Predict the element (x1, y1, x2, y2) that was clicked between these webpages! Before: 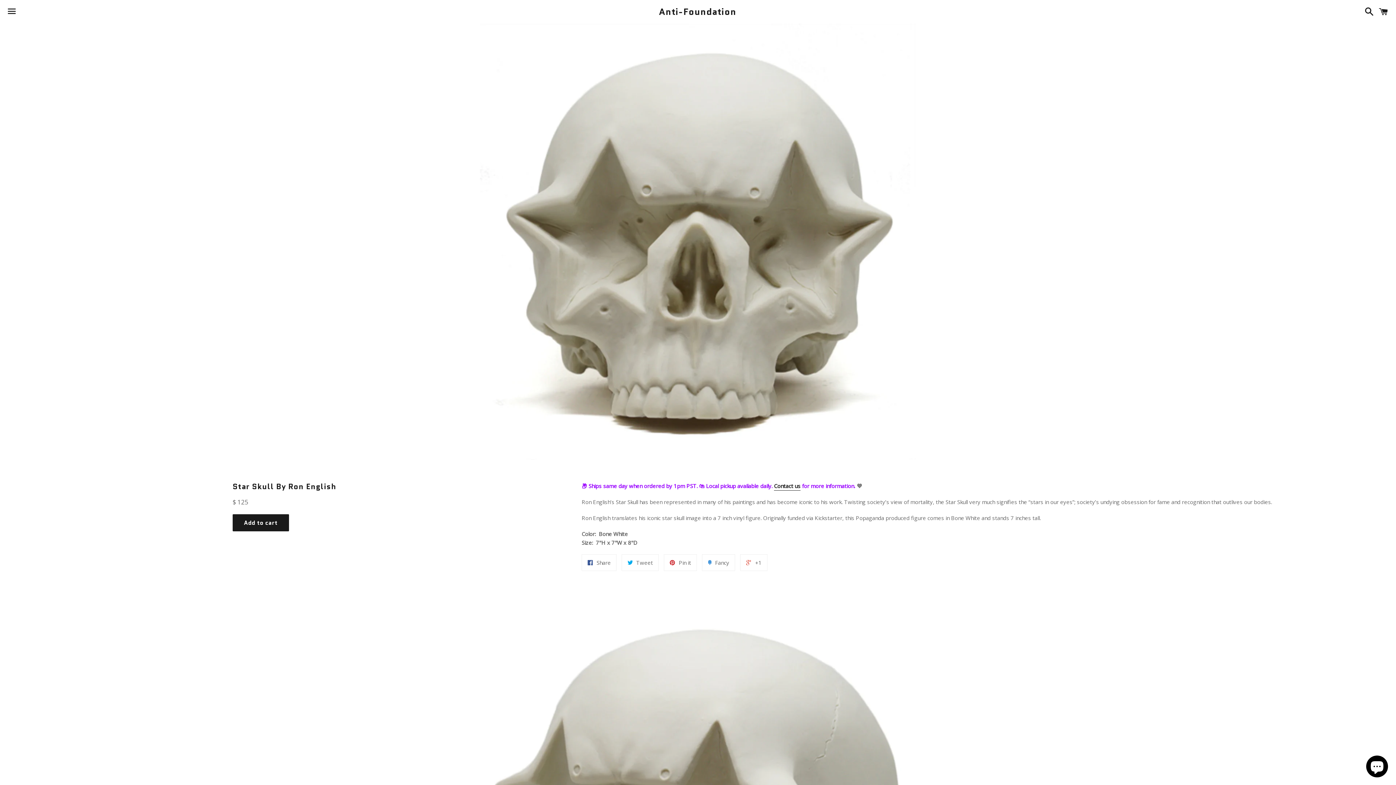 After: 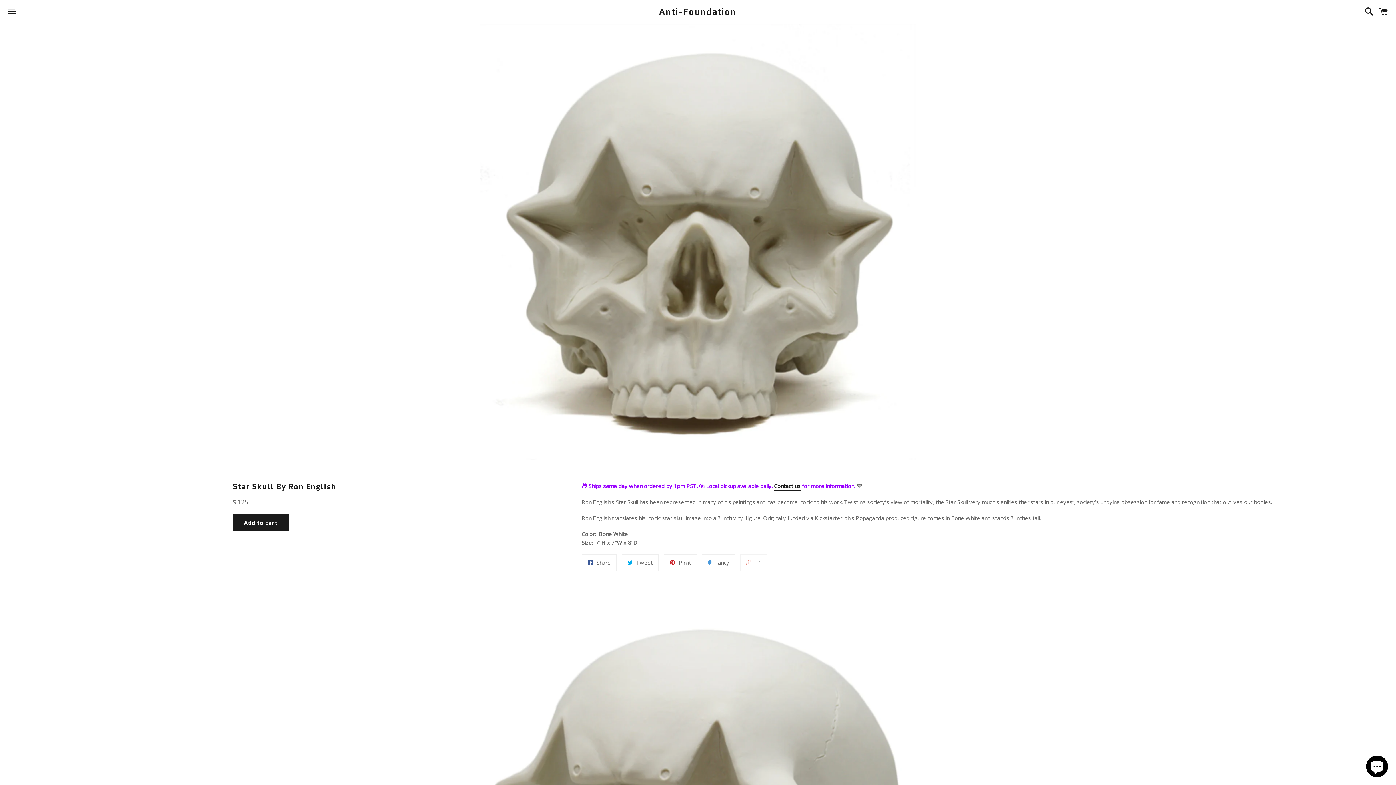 Action: bbox: (740, 554, 767, 571) label:  +1